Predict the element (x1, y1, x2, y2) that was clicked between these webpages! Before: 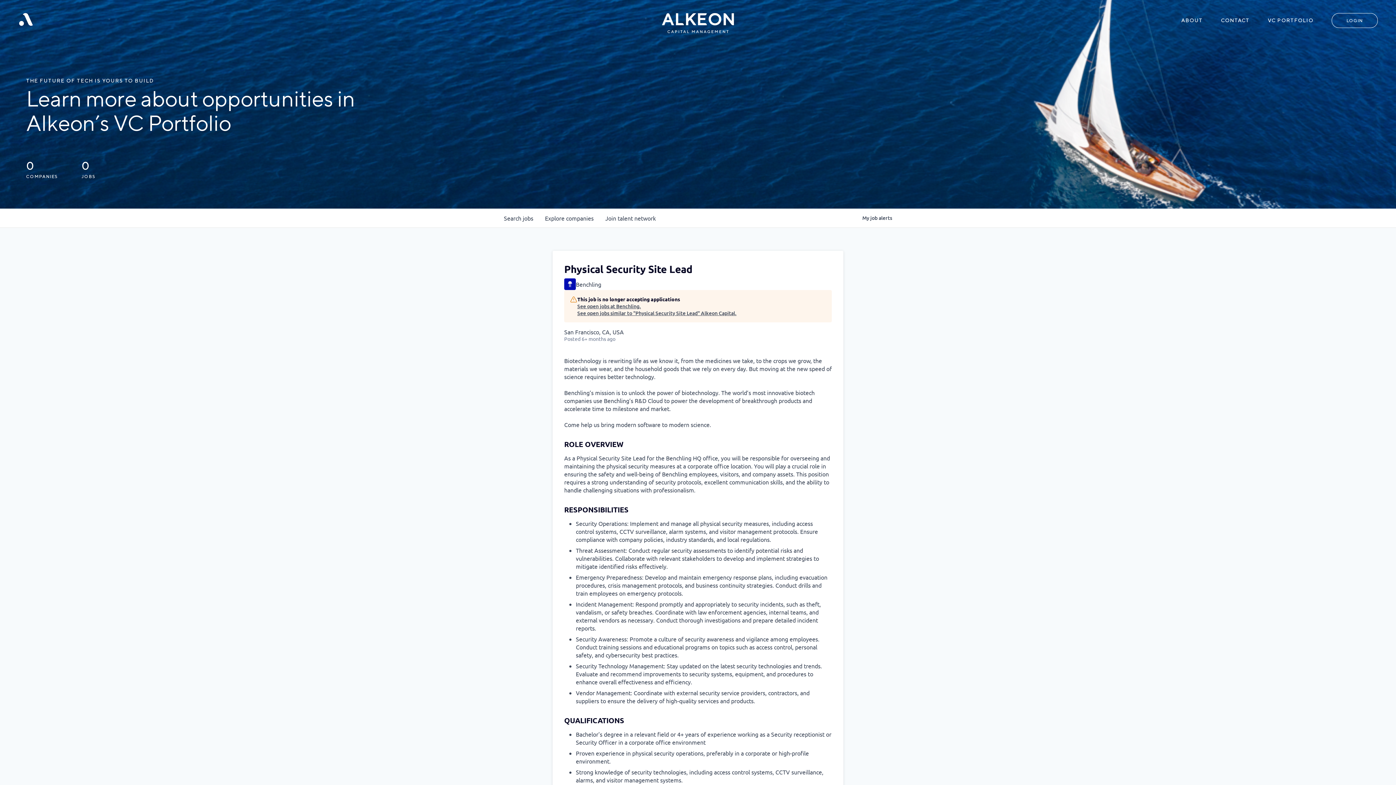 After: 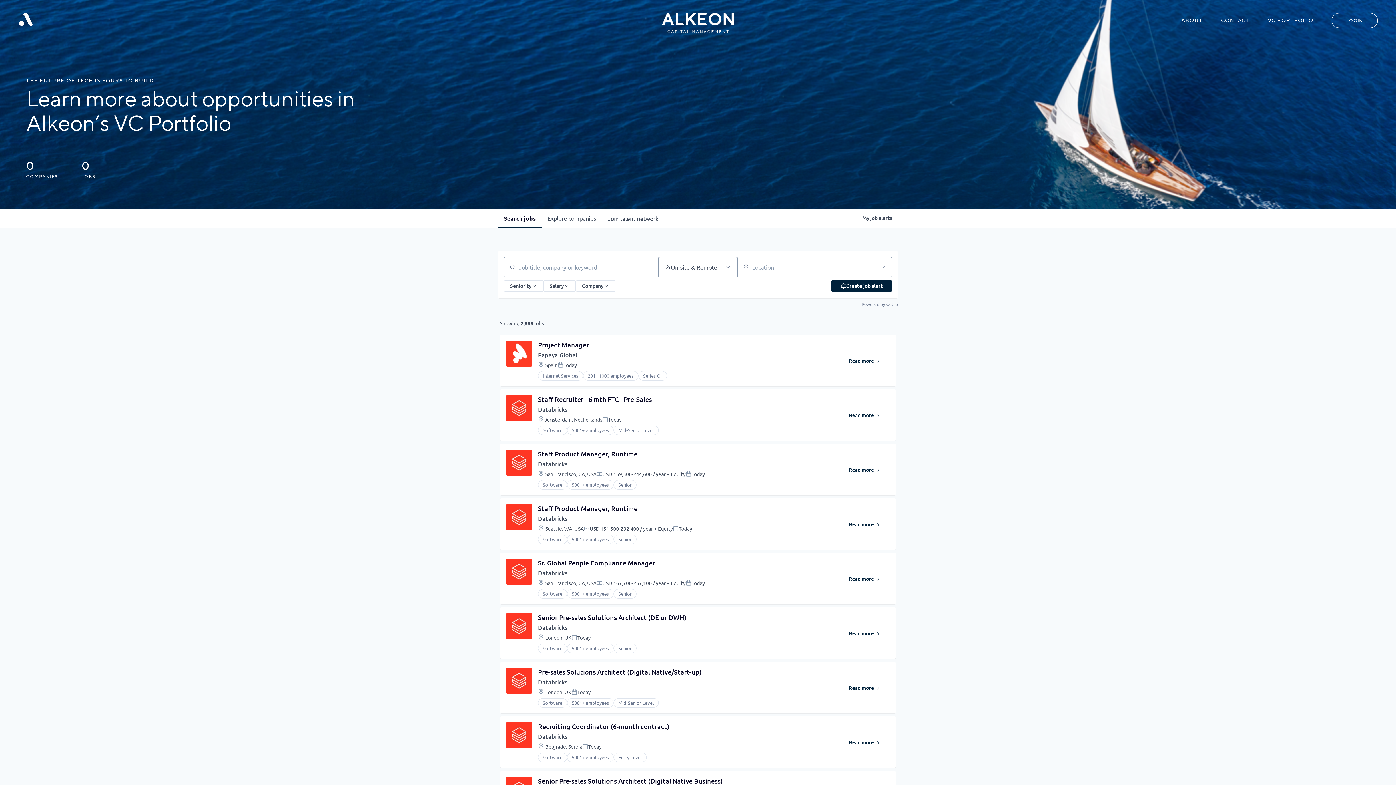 Action: label: Search 
jobs bbox: (498, 208, 539, 227)